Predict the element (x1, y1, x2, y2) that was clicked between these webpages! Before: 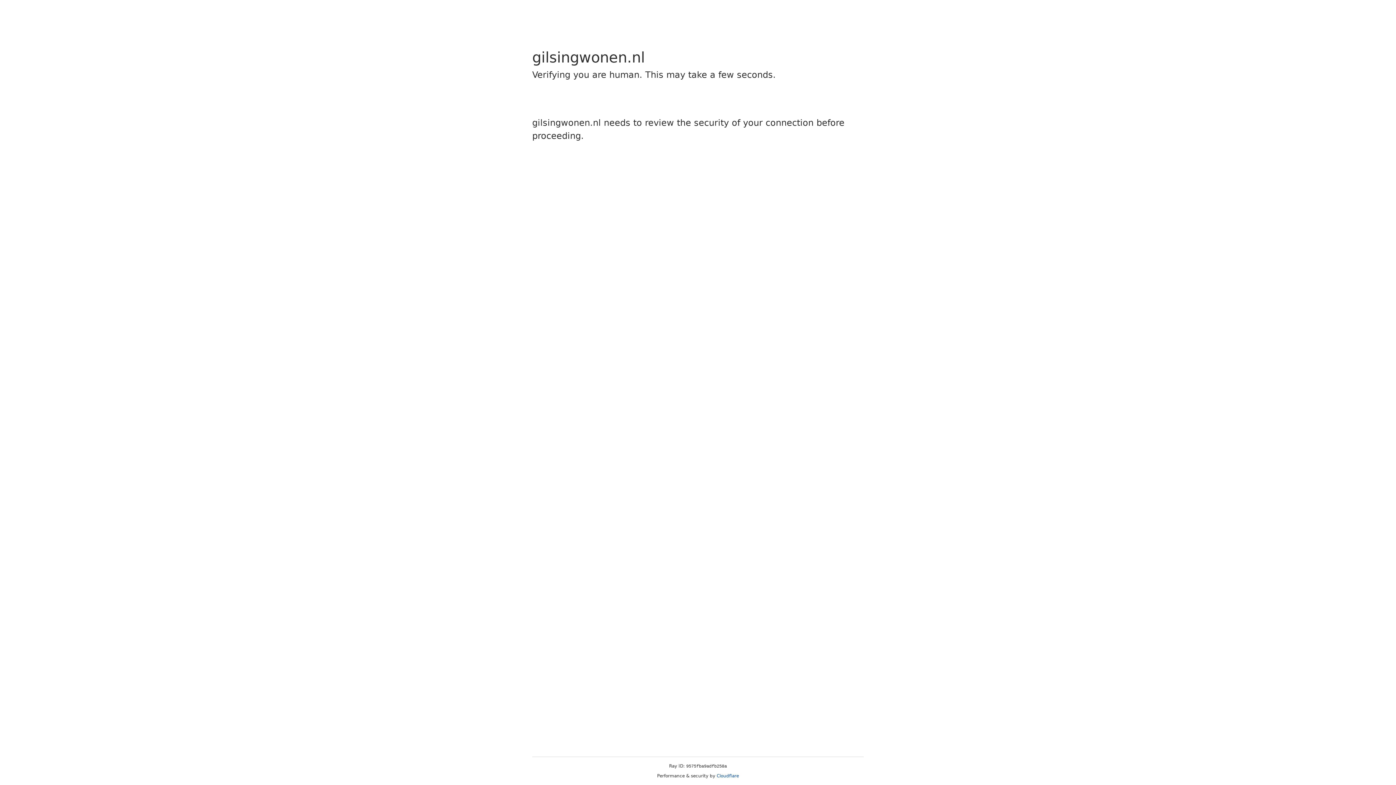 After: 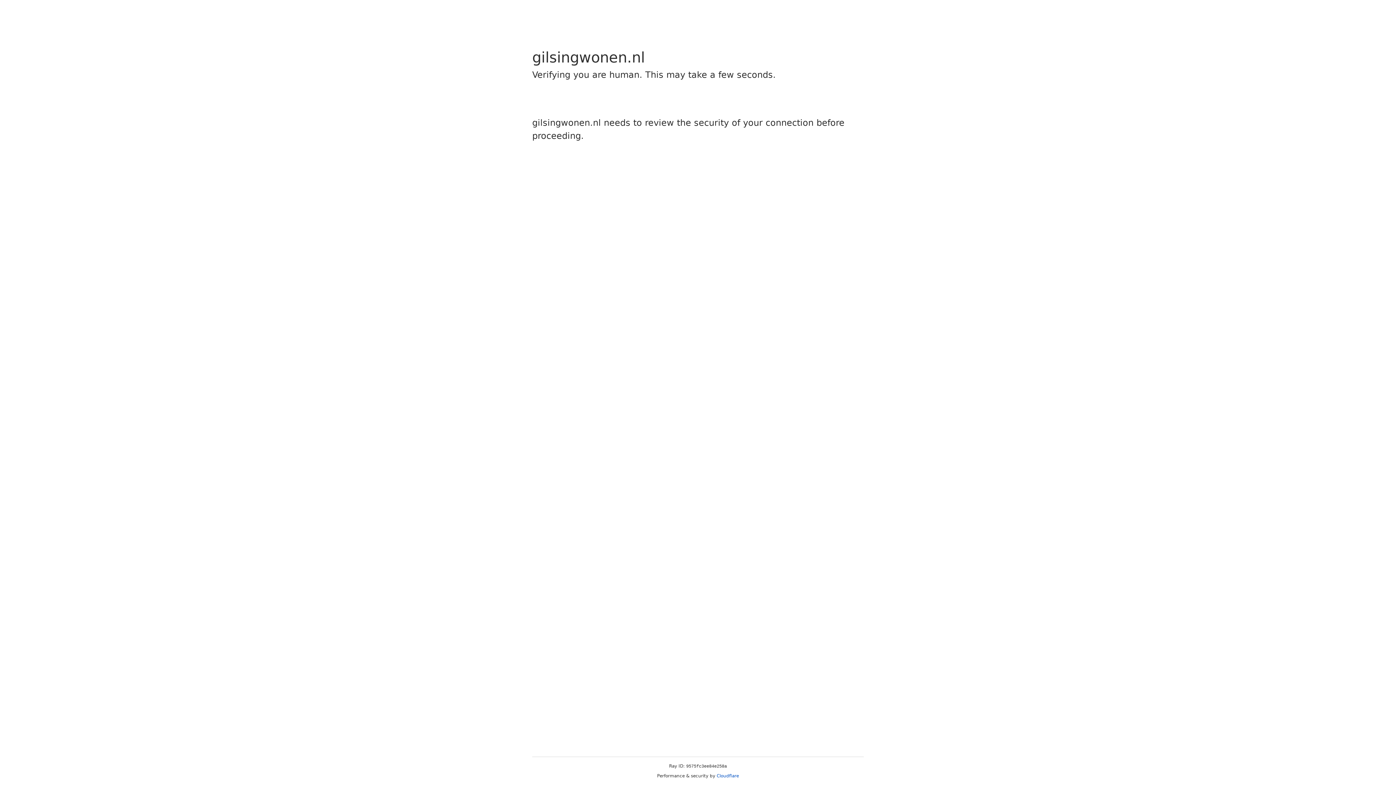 Action: bbox: (716, 773, 739, 778) label: Cloudflare